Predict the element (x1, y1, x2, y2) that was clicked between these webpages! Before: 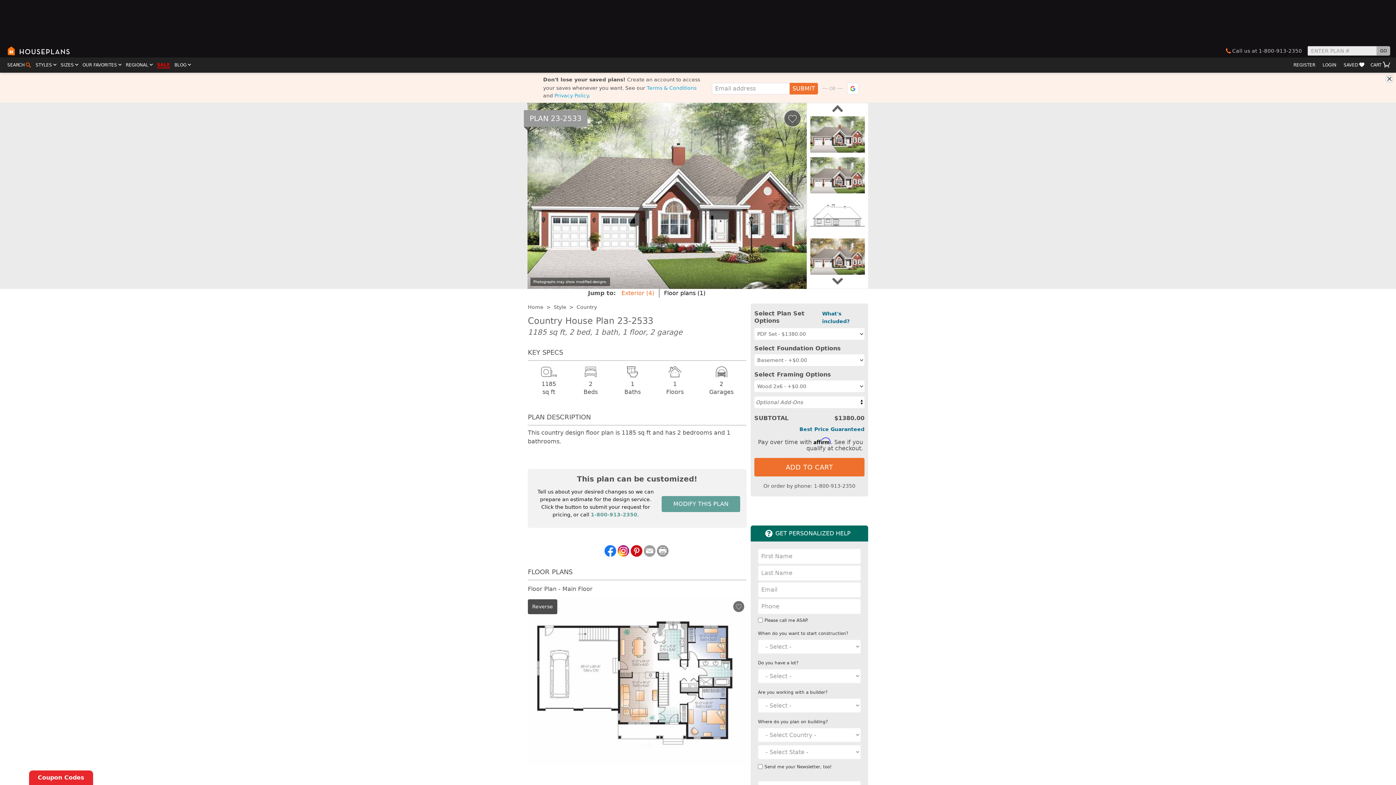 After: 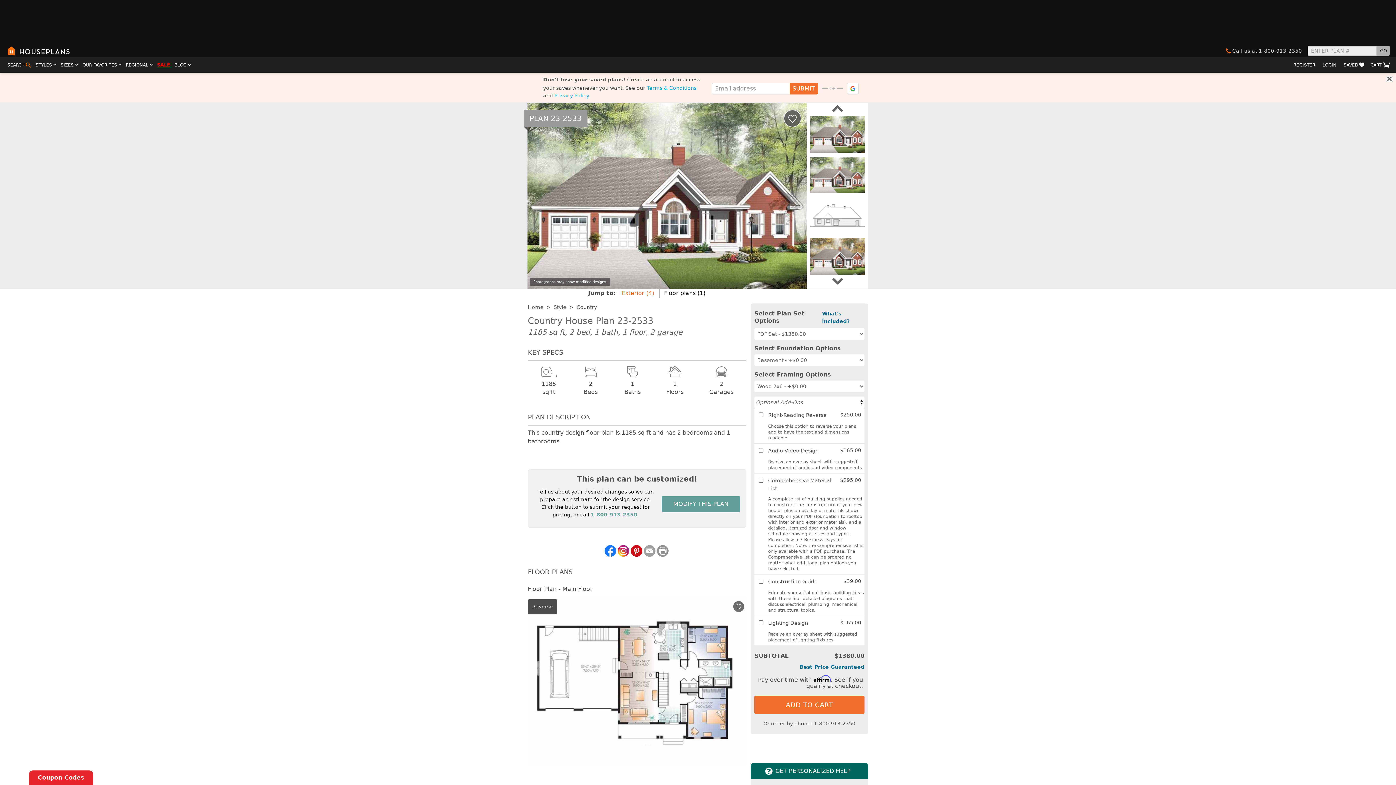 Action: label: Optional Add-Ons bbox: (754, 396, 864, 408)